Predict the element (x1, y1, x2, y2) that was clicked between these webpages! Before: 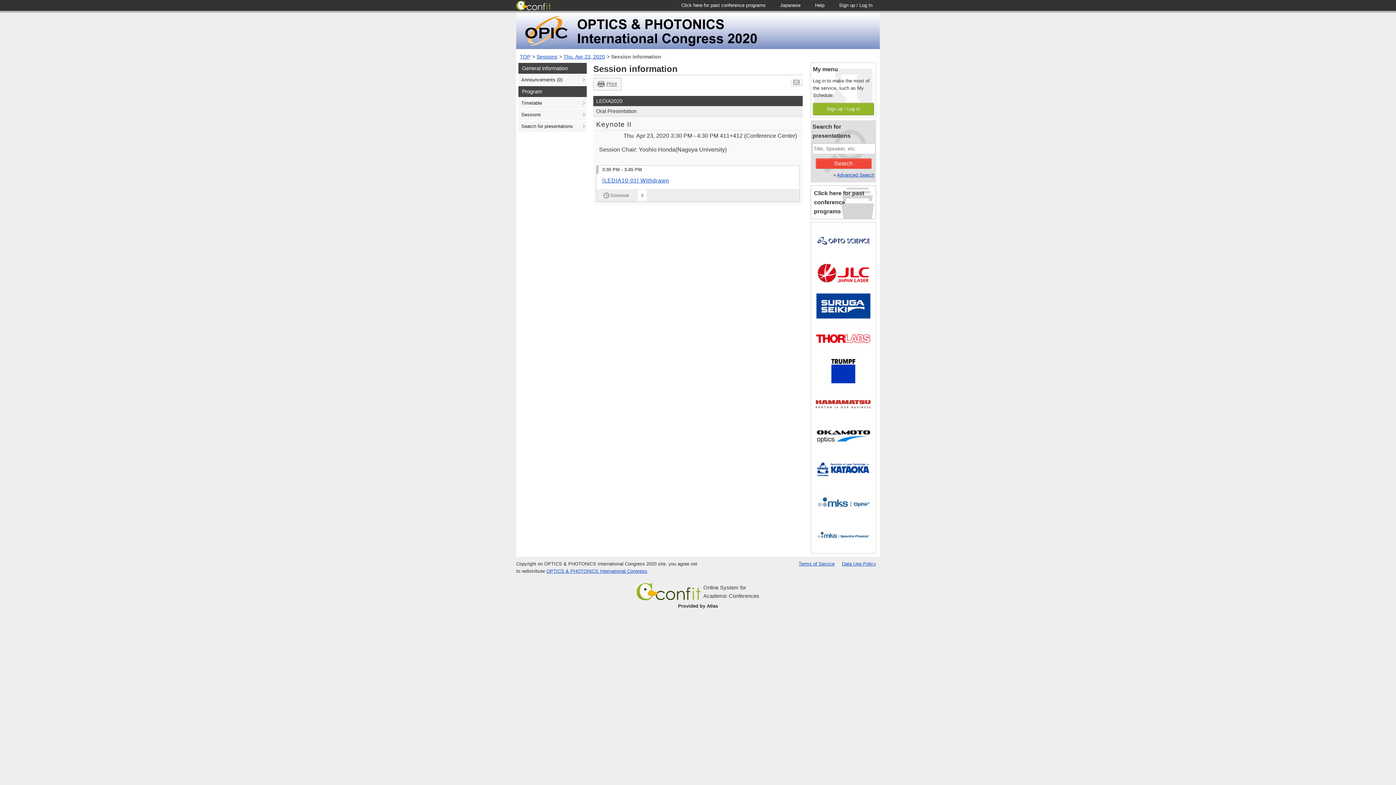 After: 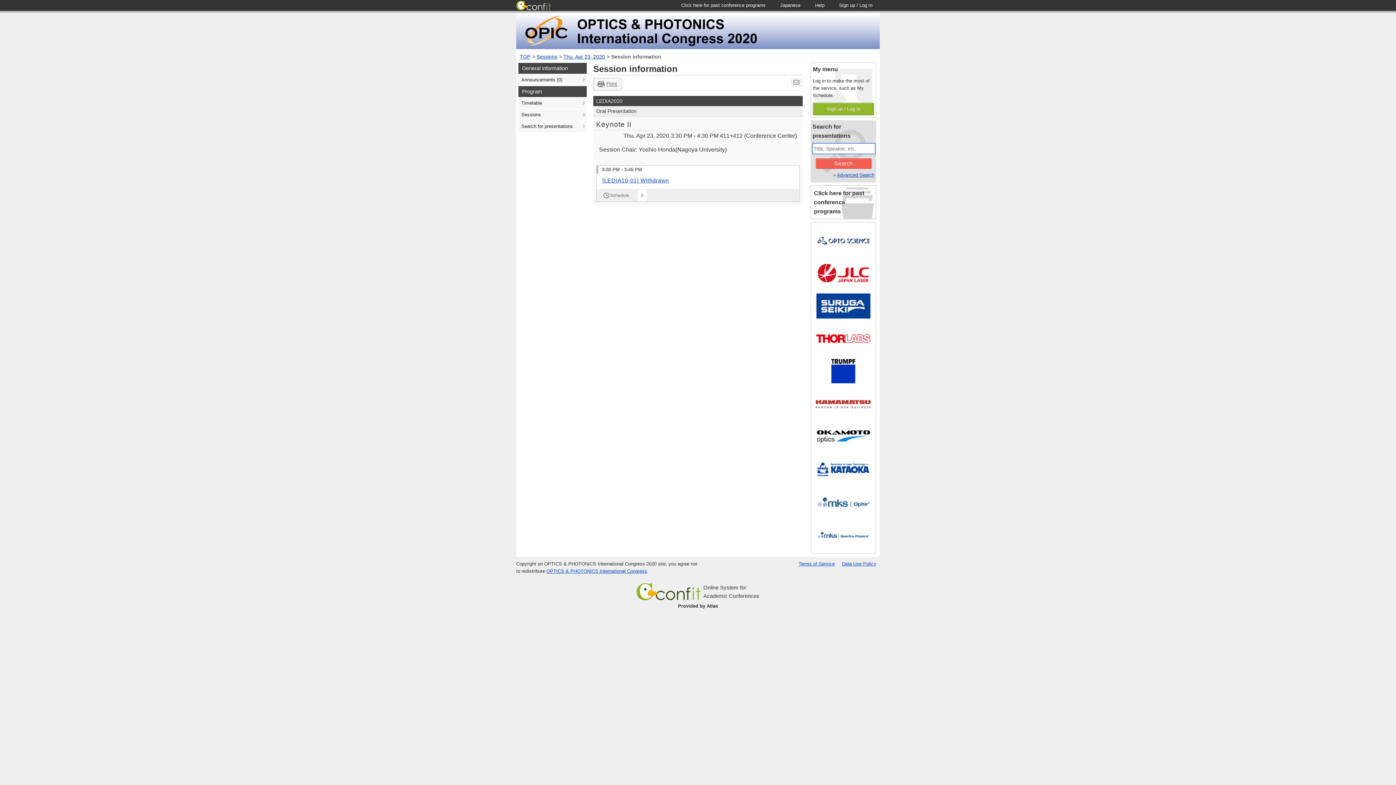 Action: label: Search bbox: (815, 158, 871, 168)